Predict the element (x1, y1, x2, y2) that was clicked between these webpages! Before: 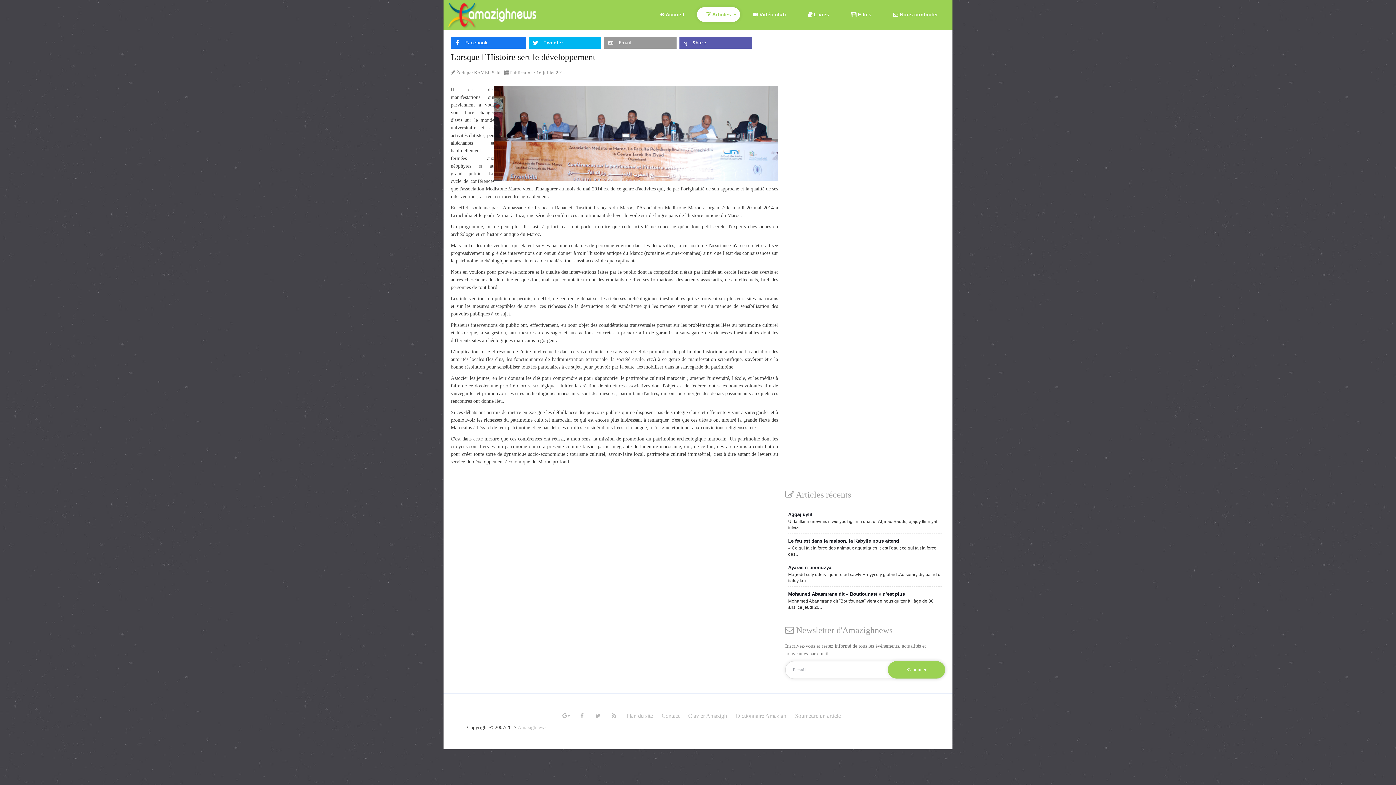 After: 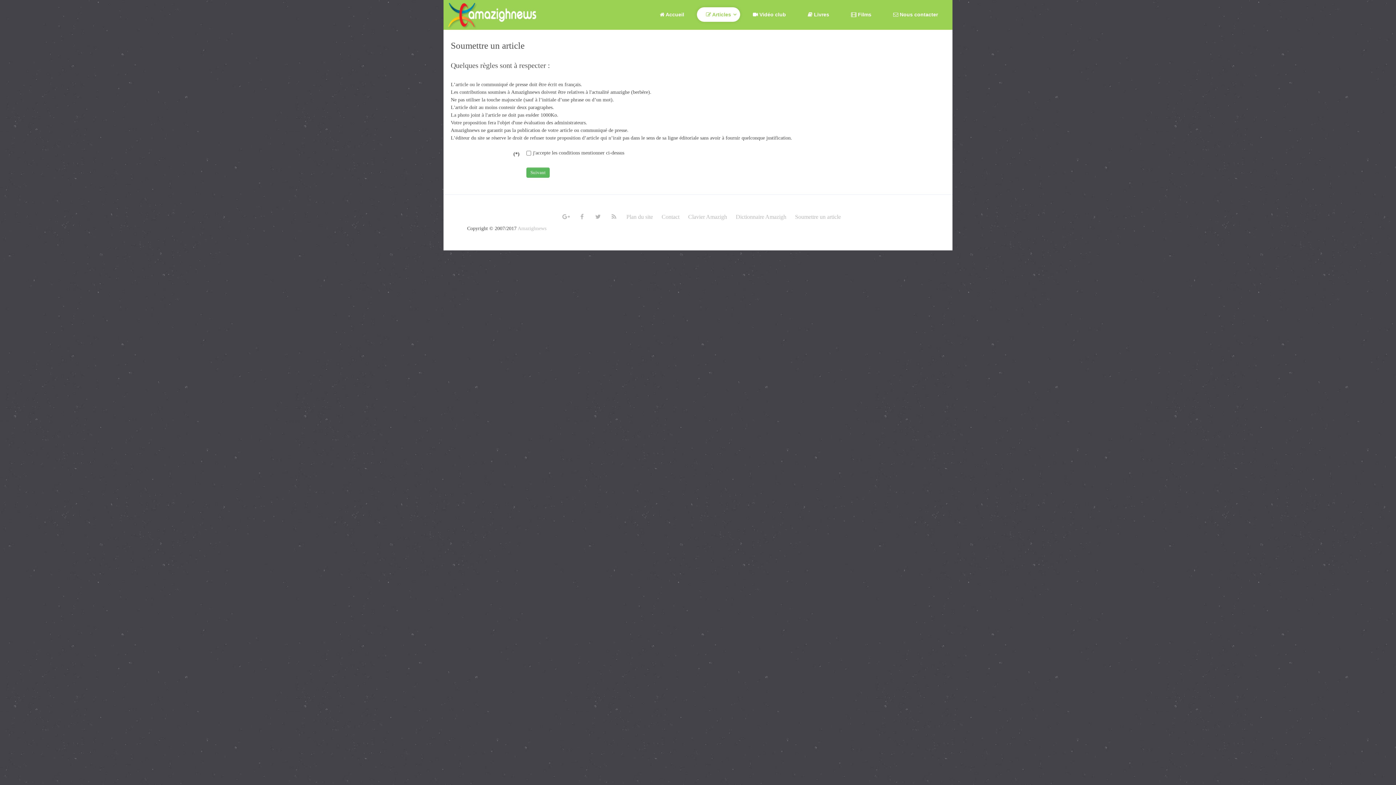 Action: label: Soumettre un article bbox: (795, 713, 841, 719)